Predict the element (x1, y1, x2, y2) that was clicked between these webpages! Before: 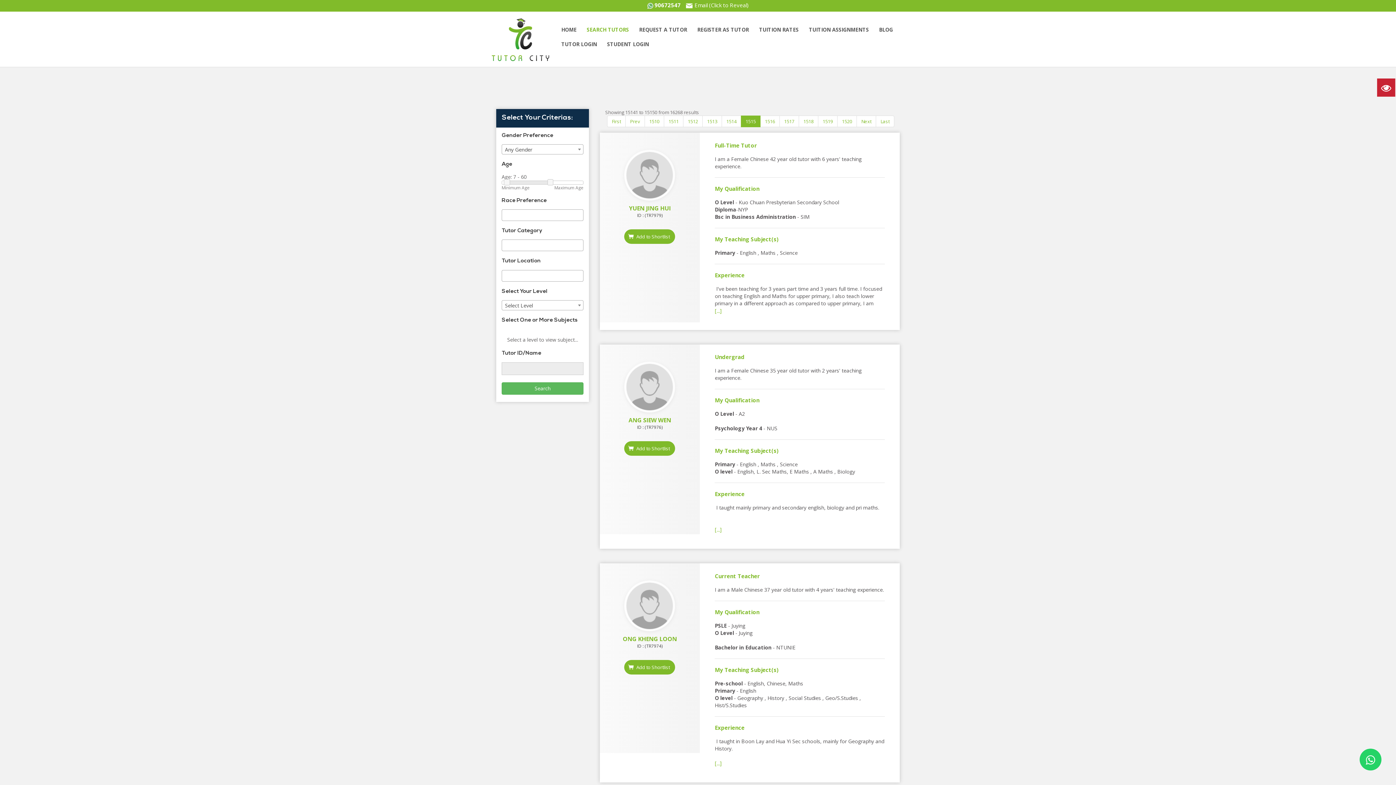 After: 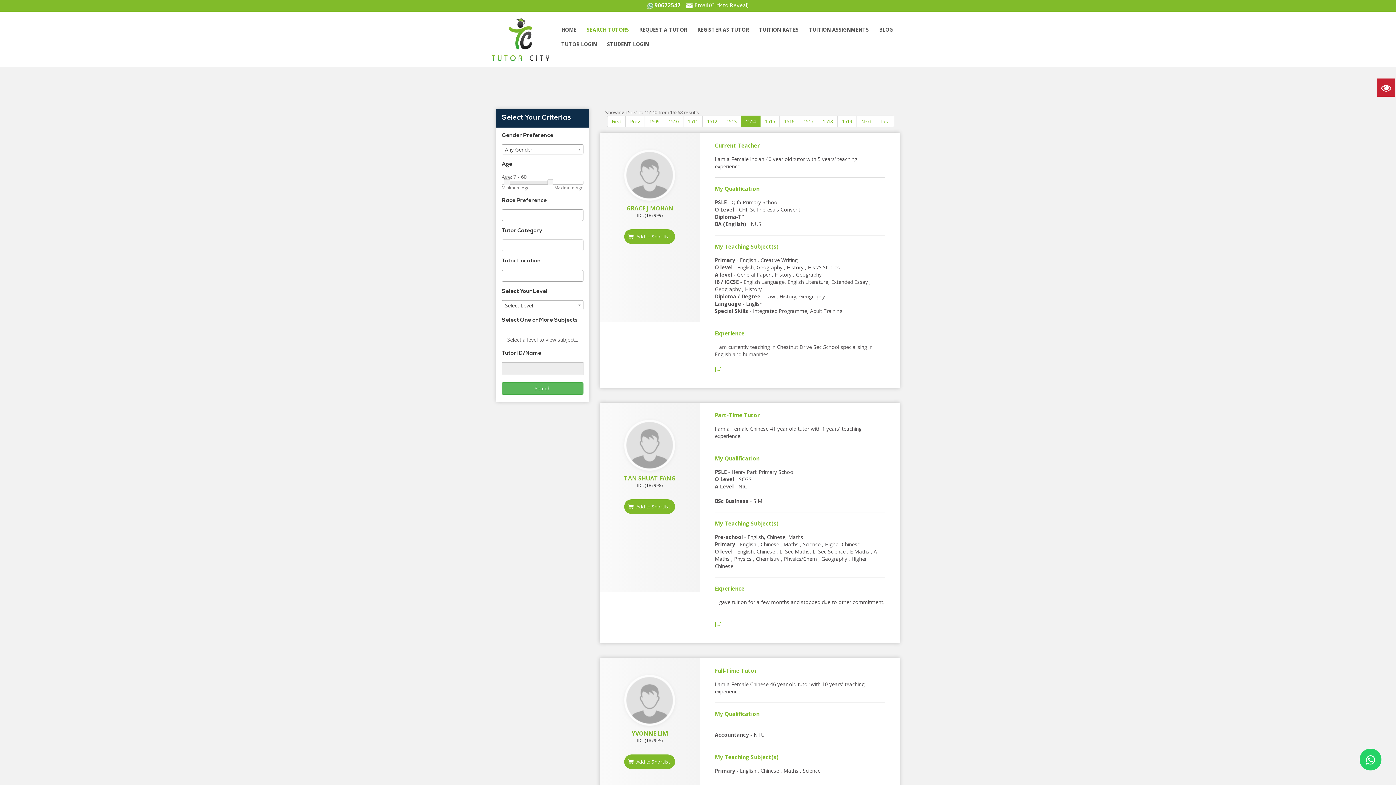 Action: bbox: (721, 115, 741, 127) label: 1514